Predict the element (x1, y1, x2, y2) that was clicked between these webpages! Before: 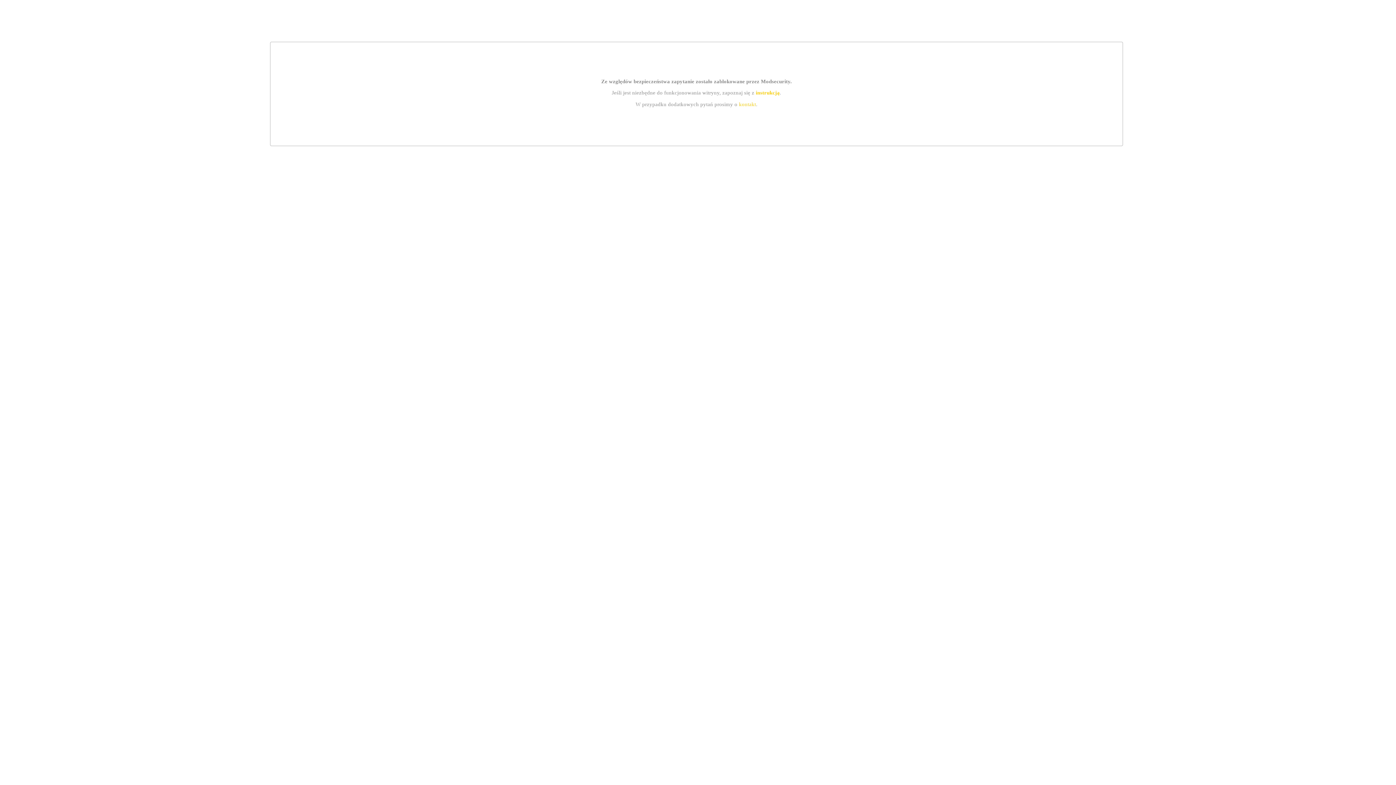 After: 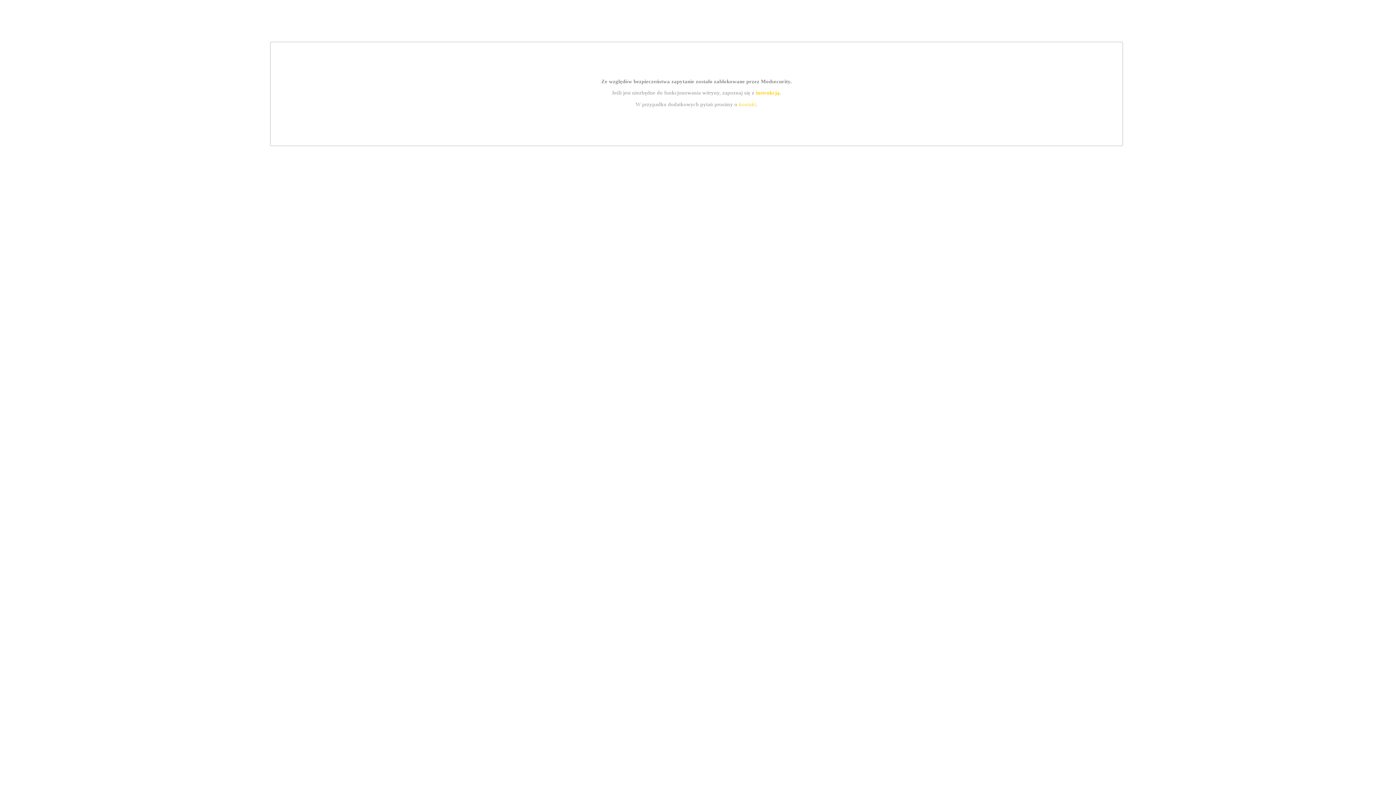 Action: bbox: (755, 89, 779, 95) label: instrukcją